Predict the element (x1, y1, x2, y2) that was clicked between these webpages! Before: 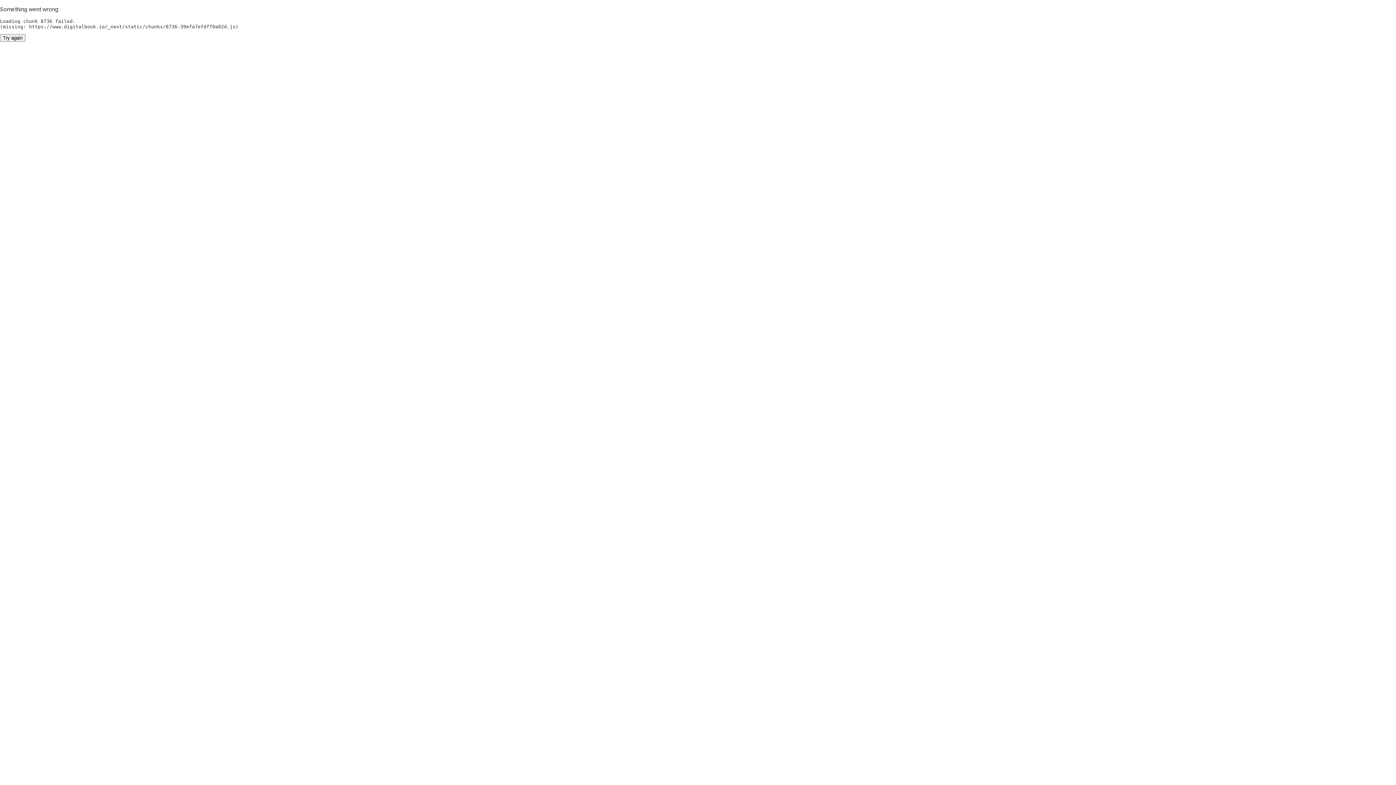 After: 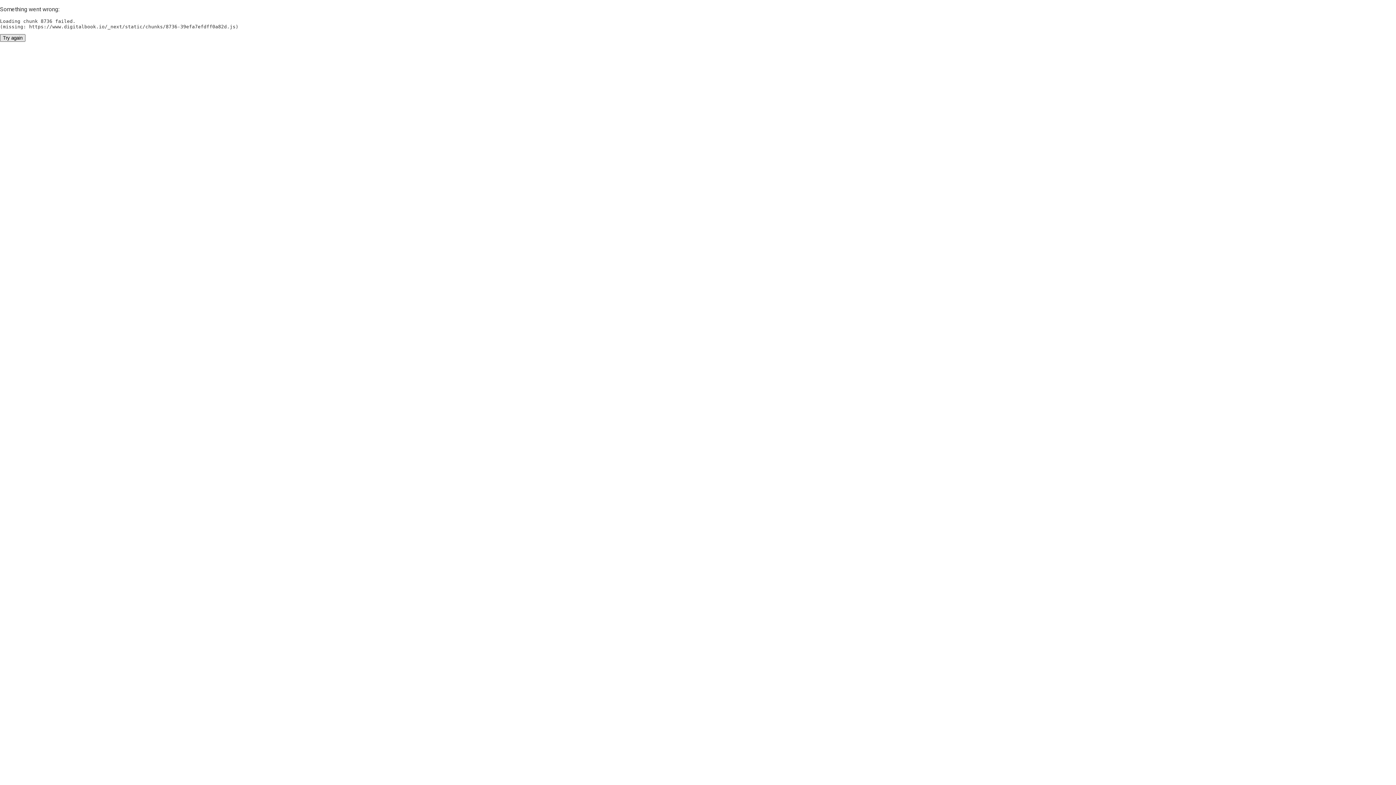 Action: label: Try again bbox: (0, 34, 25, 41)